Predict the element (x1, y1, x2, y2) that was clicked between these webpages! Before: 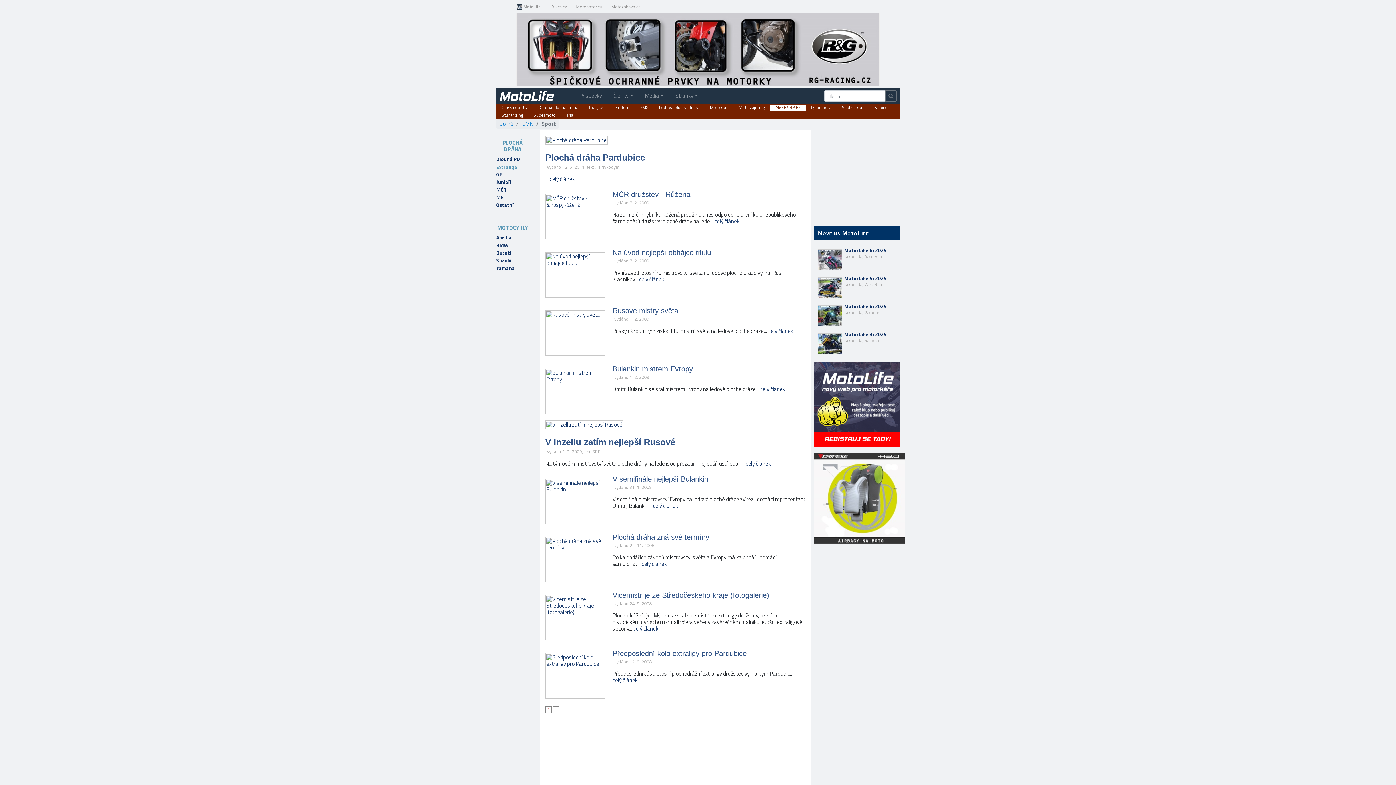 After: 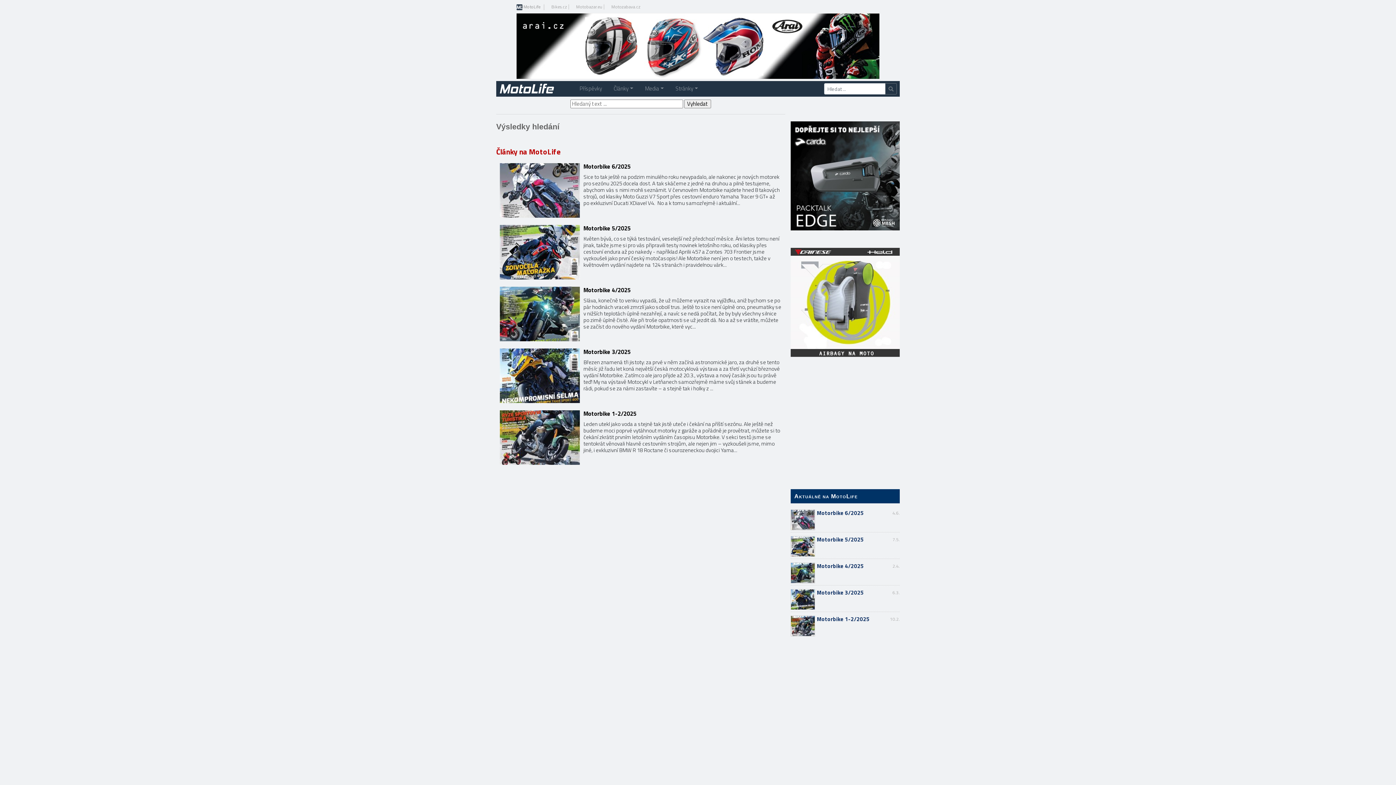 Action: bbox: (885, 90, 897, 101) label: Hledat